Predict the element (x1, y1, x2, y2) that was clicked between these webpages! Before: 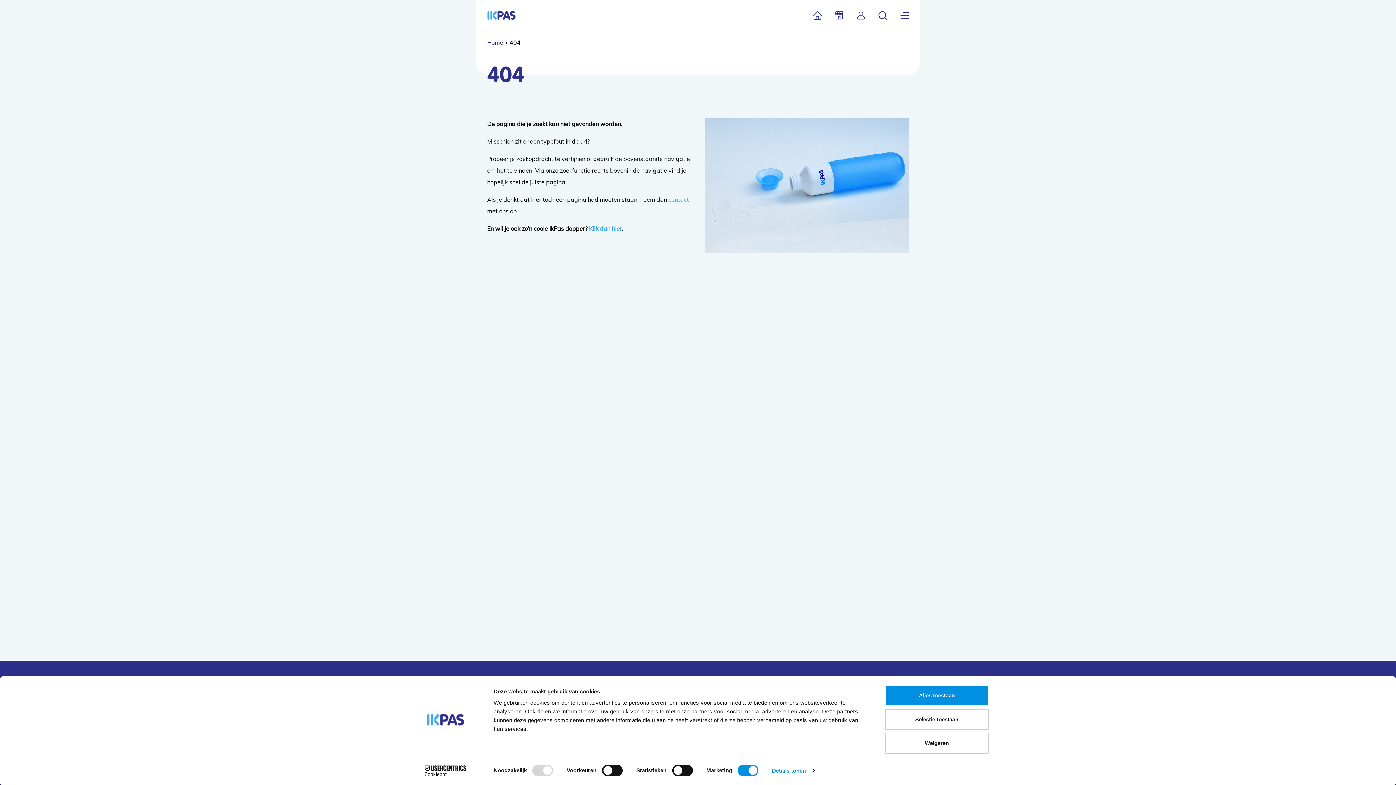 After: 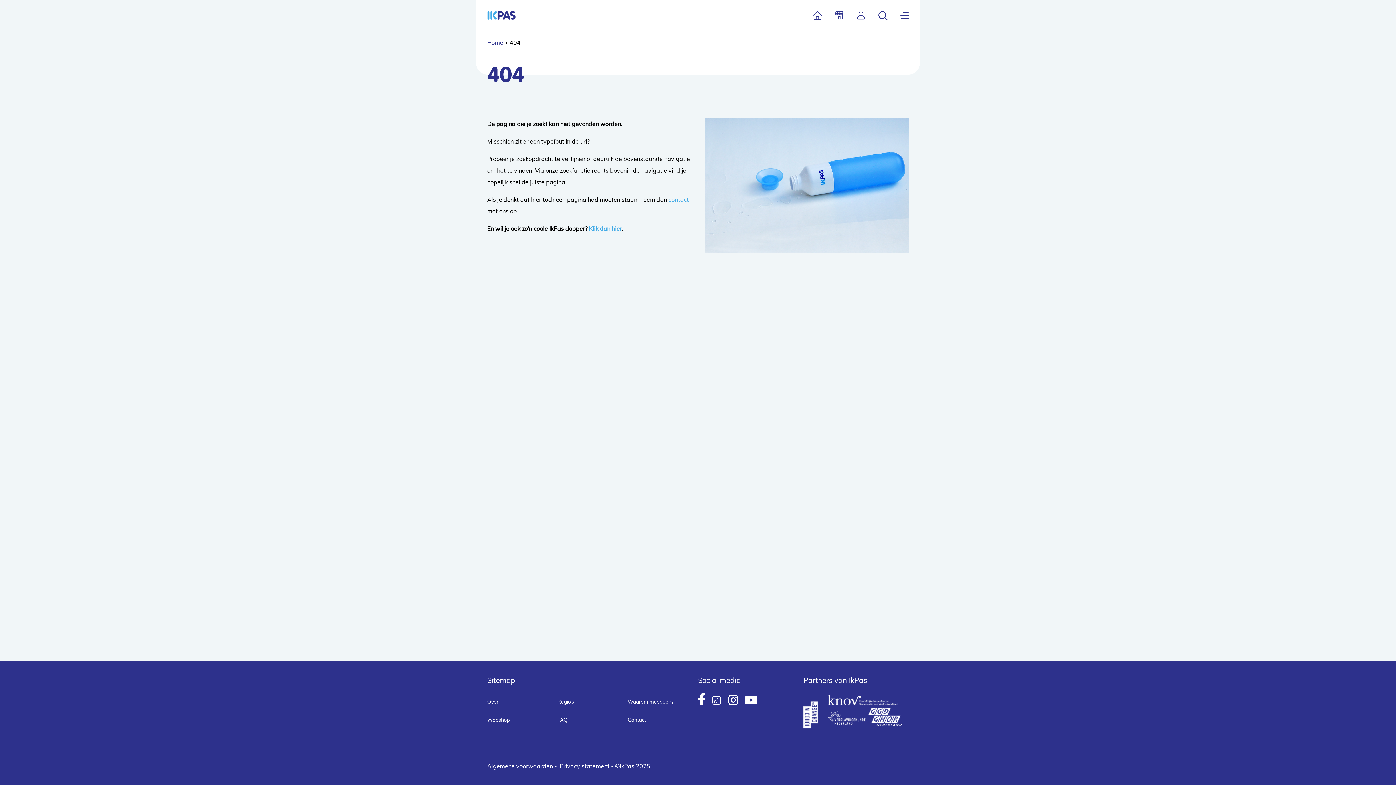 Action: label: Weigeren bbox: (885, 733, 989, 754)